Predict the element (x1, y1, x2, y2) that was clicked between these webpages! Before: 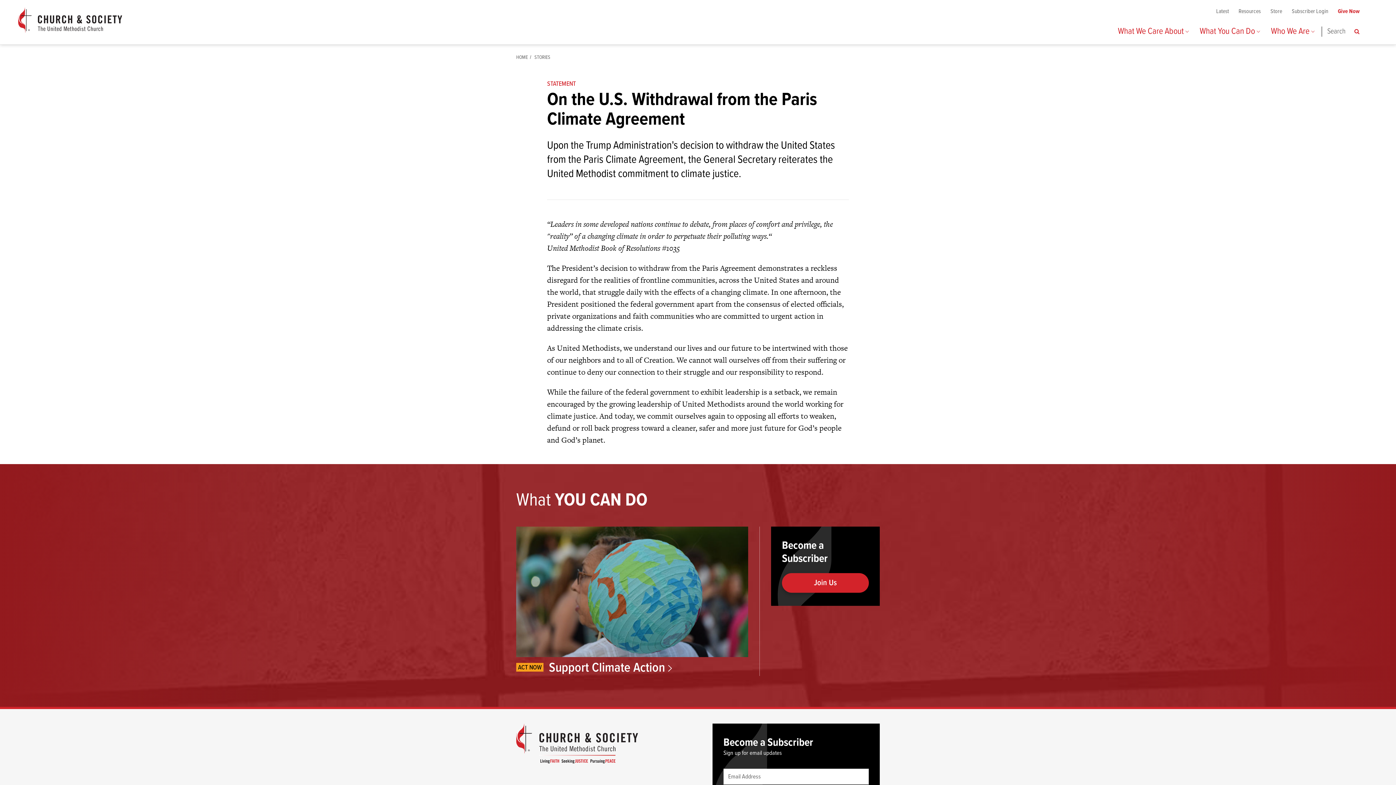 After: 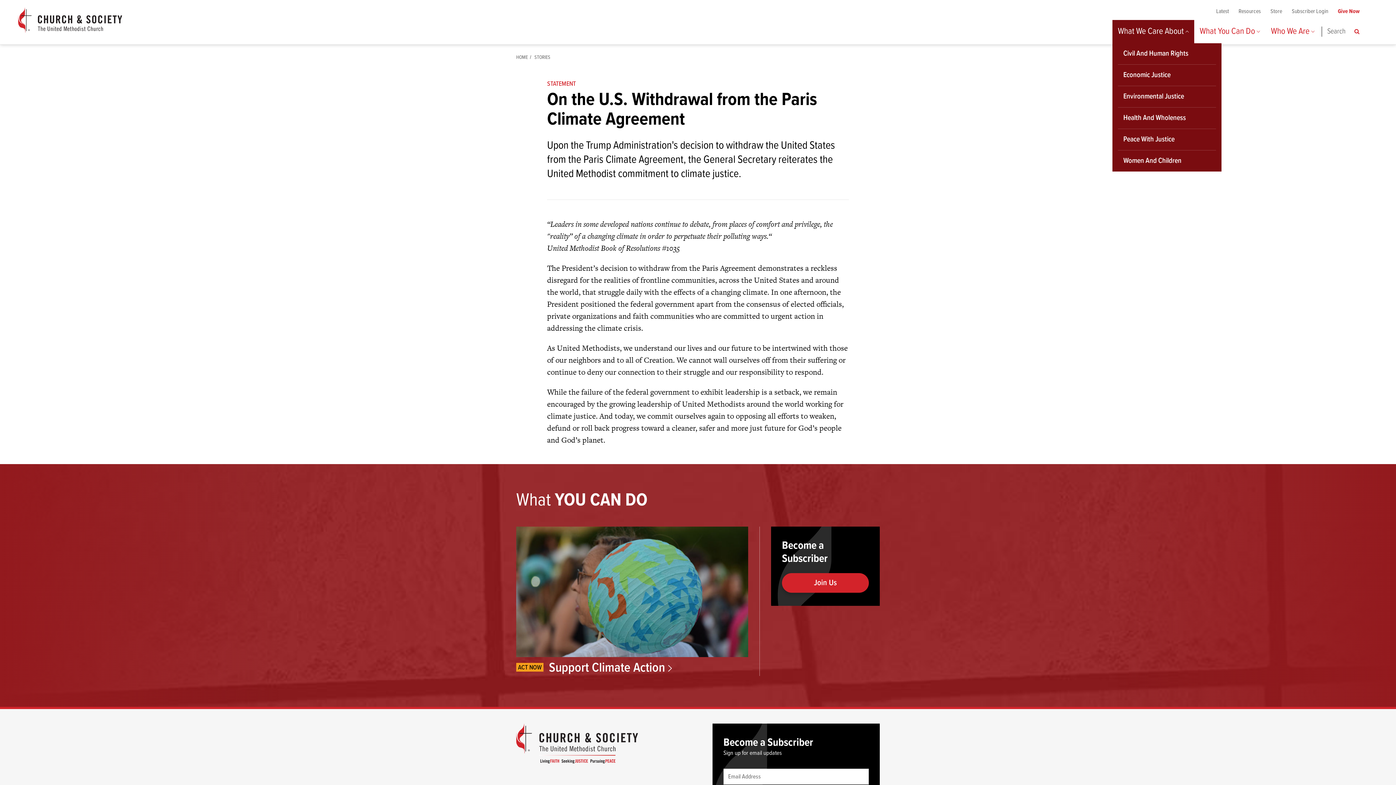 Action: label: What We Care About  bbox: (1112, 20, 1194, 43)